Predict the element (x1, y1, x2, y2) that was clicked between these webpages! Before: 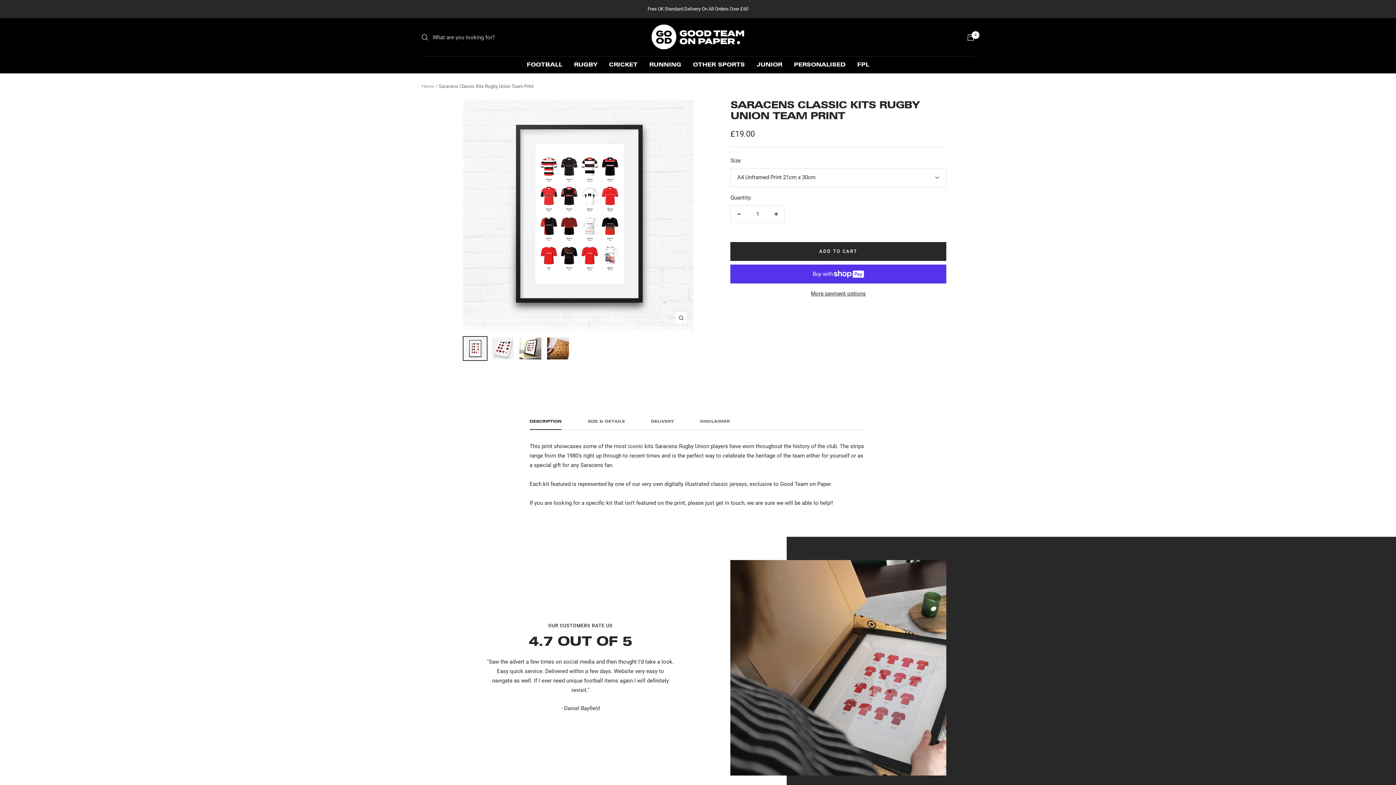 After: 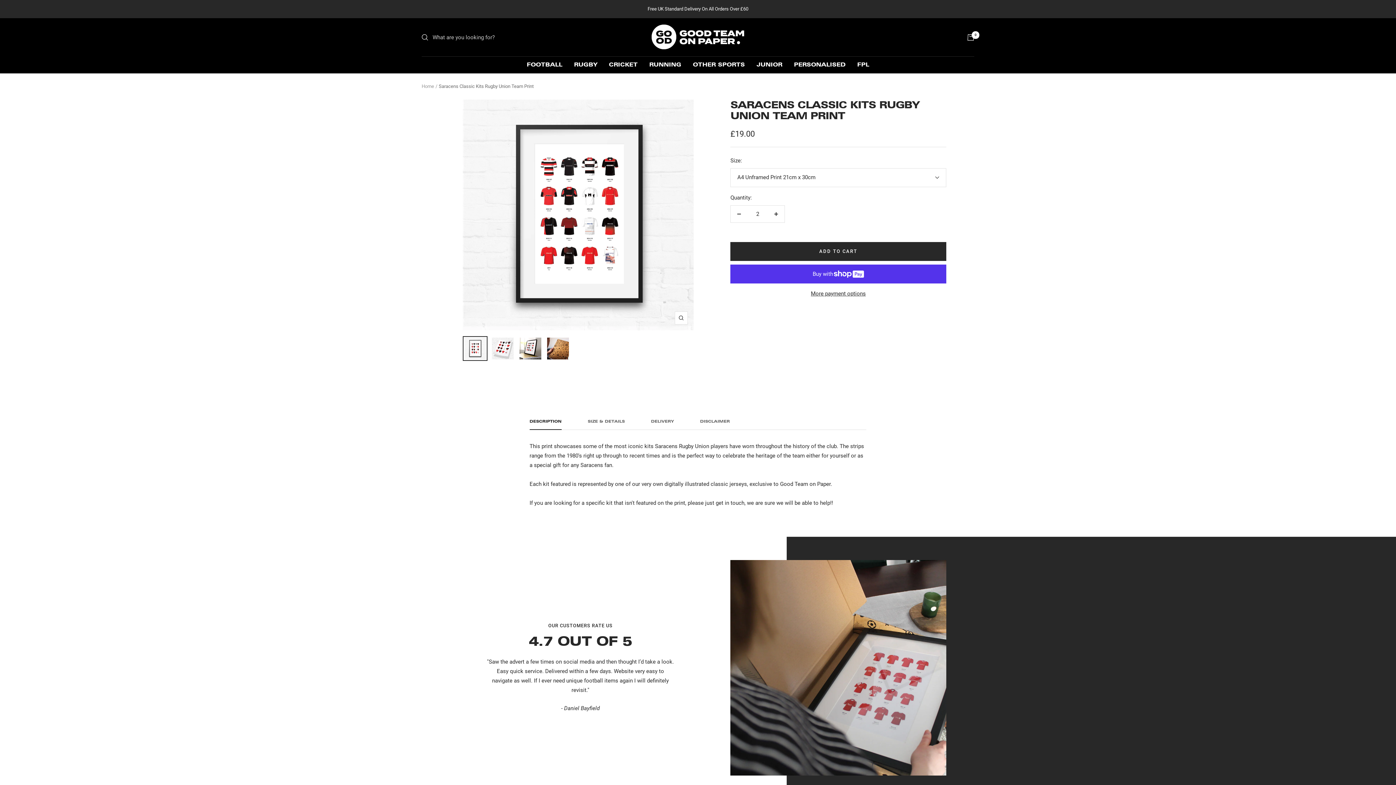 Action: label: Increase quantity bbox: (768, 205, 784, 222)